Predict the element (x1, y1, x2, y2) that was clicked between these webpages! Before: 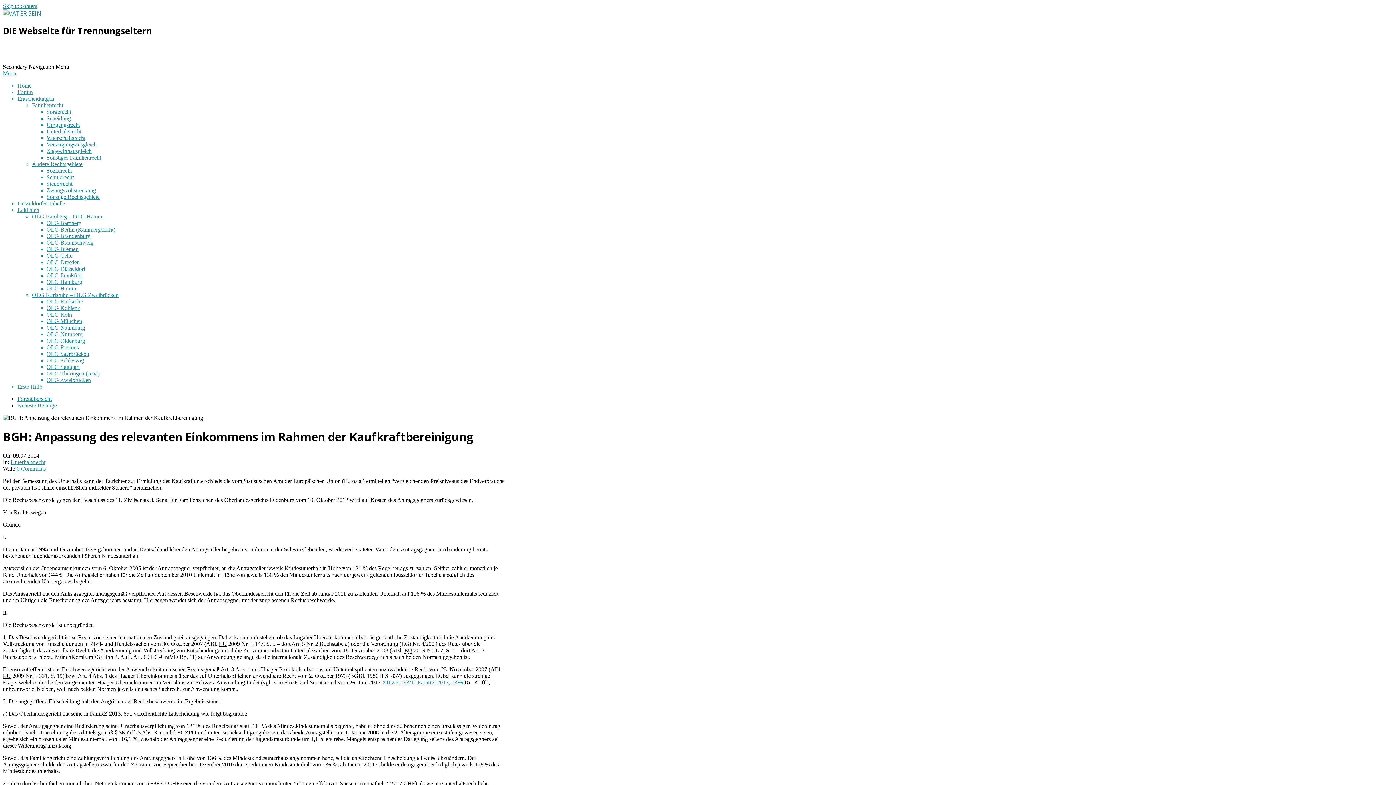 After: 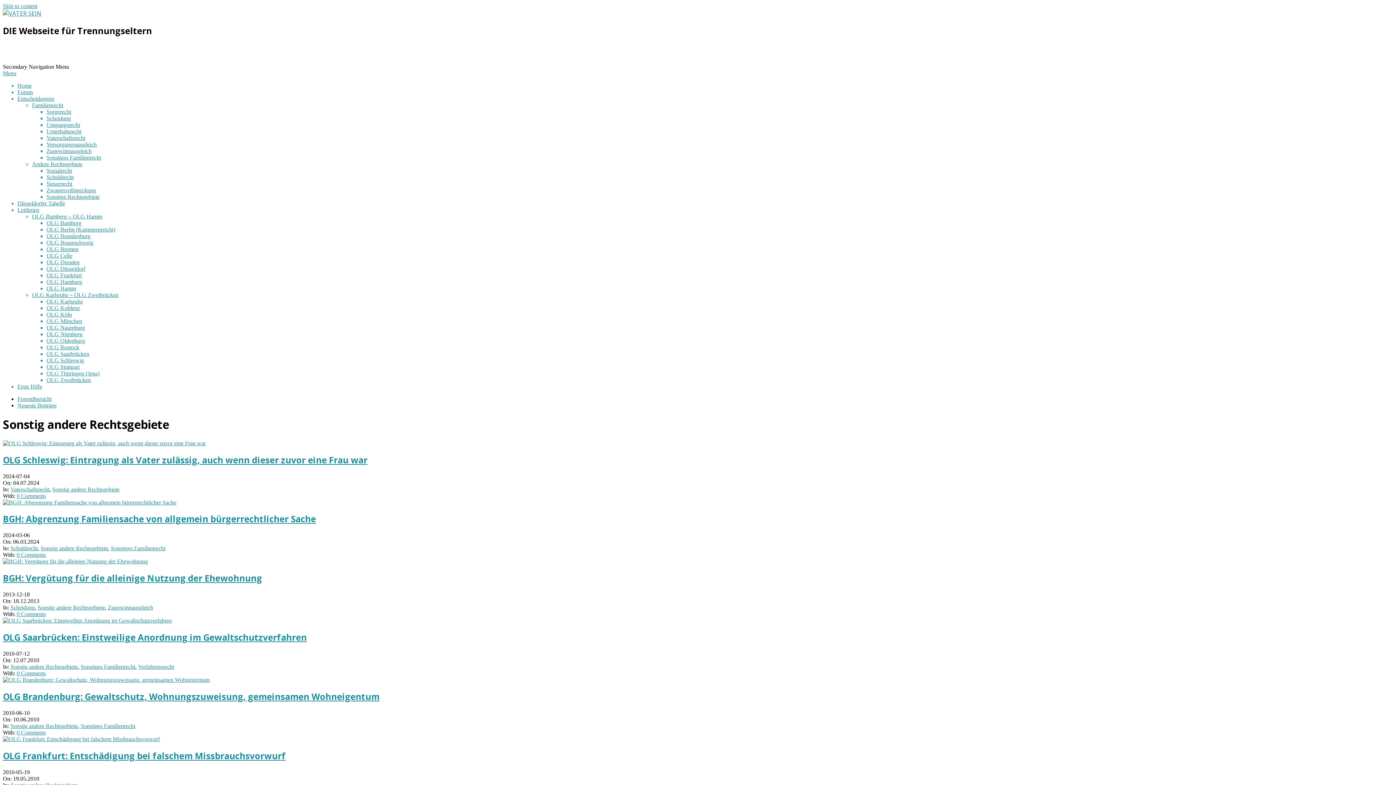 Action: label: Sonstige Rechtsgebiete bbox: (46, 193, 99, 199)